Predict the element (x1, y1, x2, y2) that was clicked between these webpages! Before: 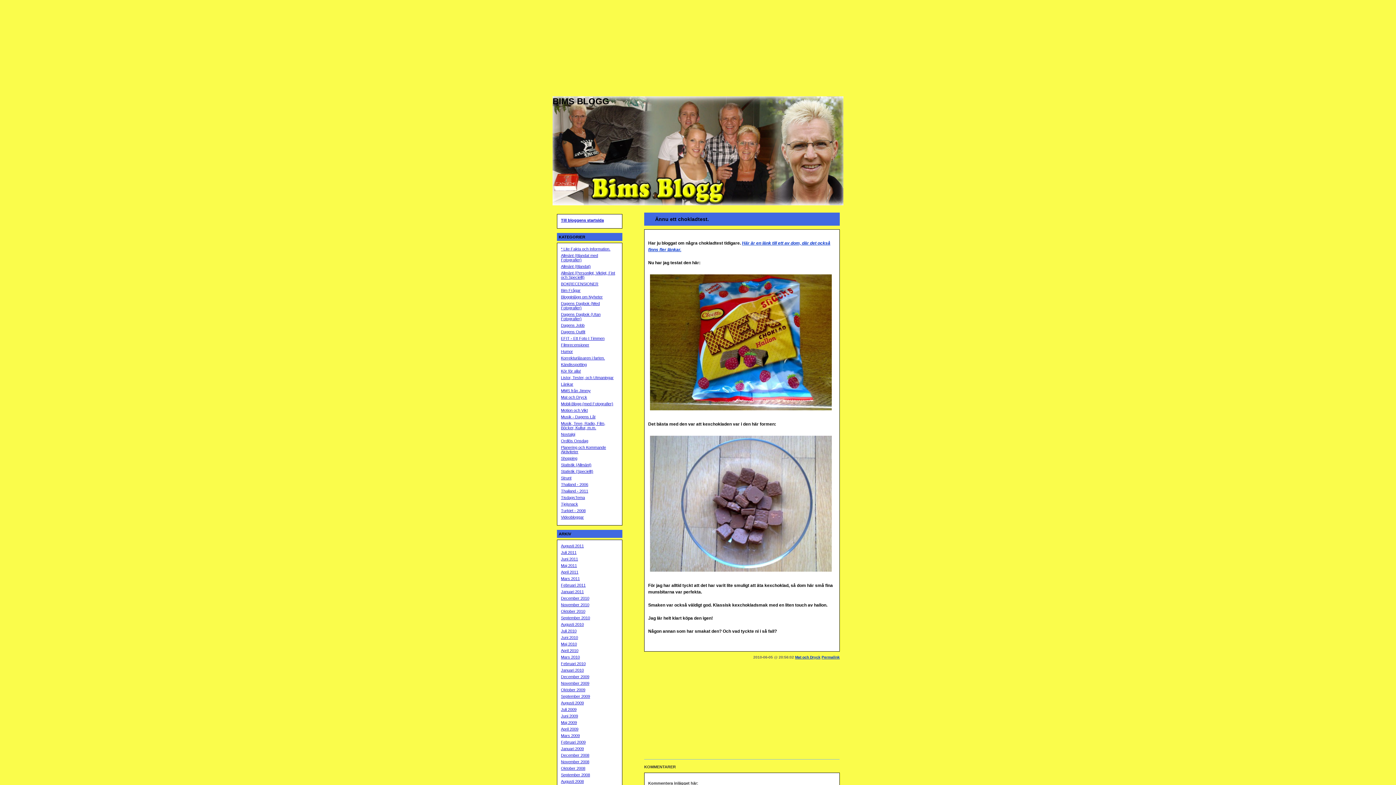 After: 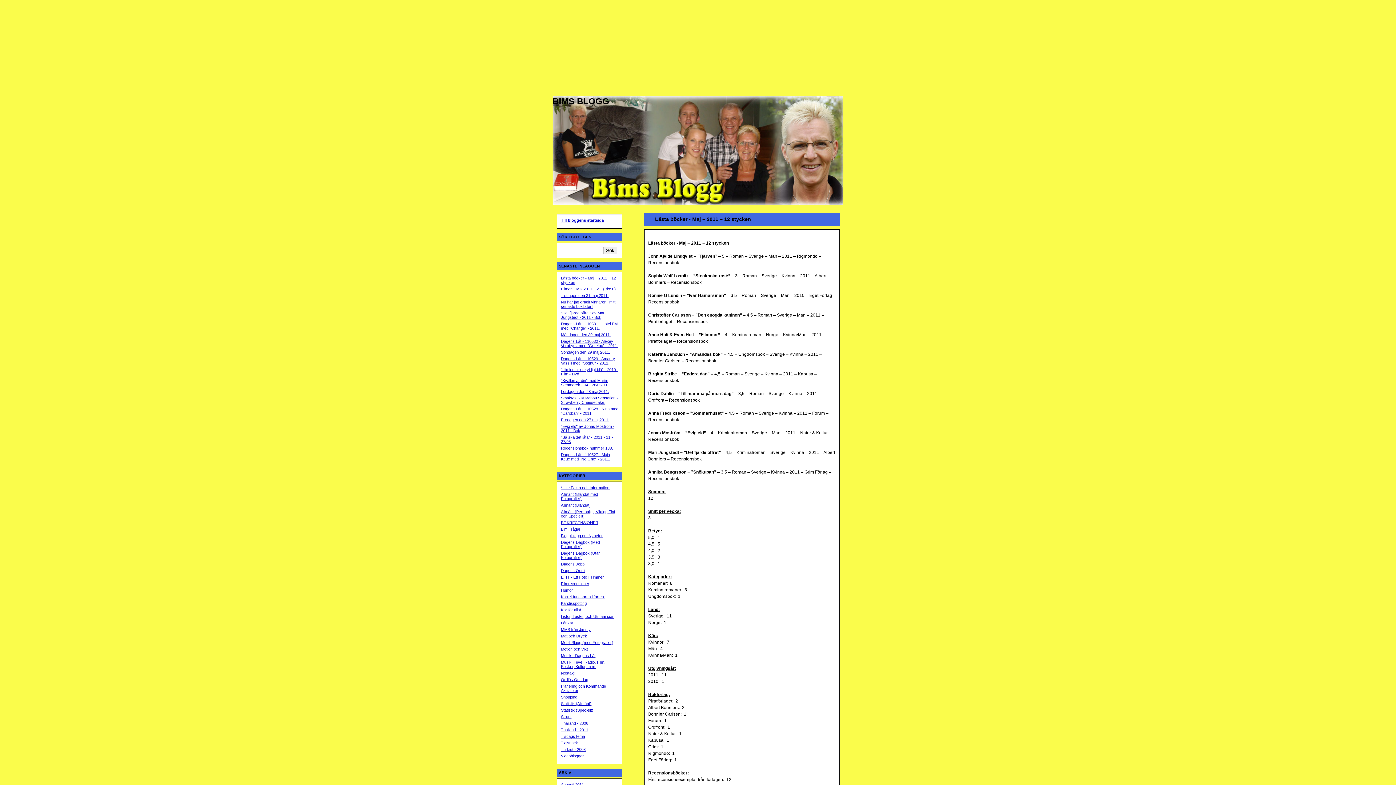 Action: label: Maj 2011 bbox: (561, 563, 577, 568)